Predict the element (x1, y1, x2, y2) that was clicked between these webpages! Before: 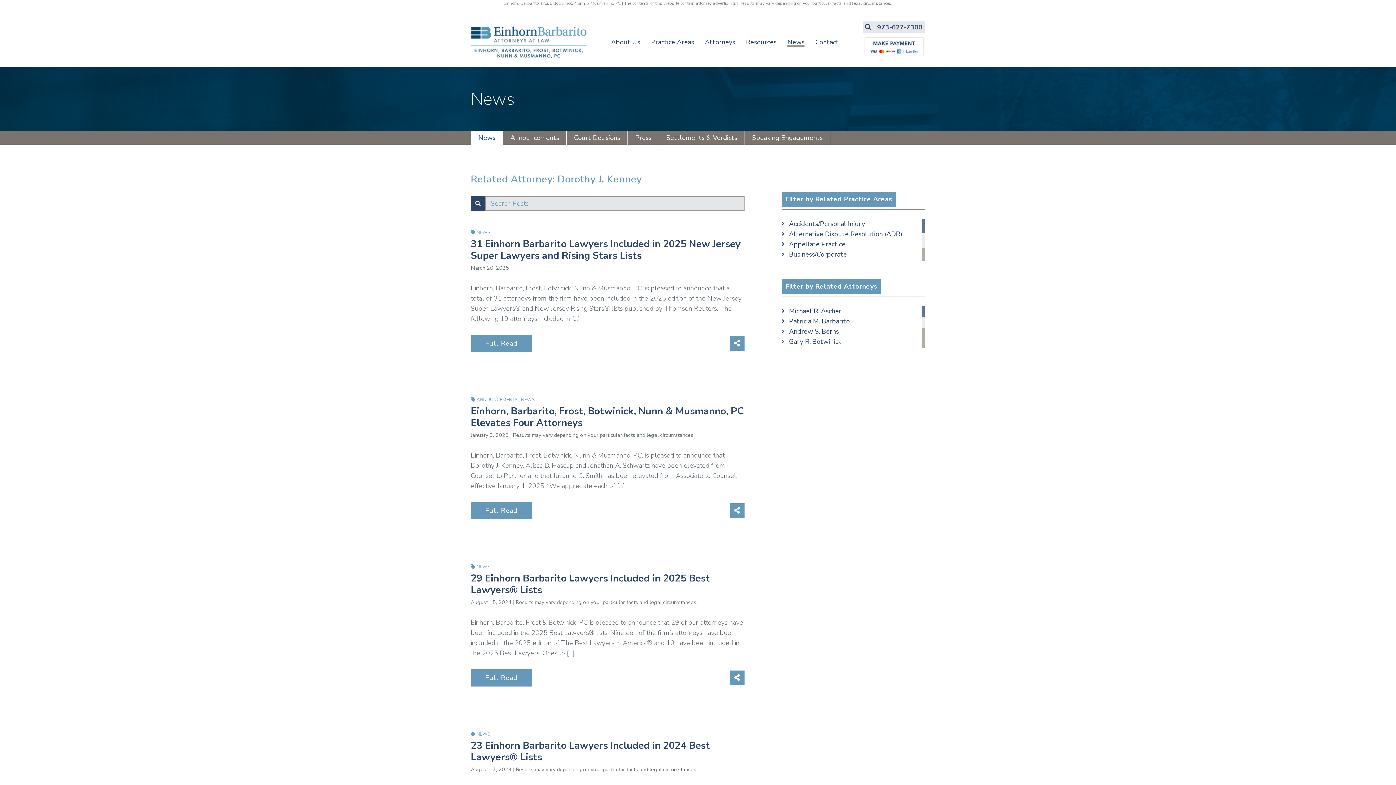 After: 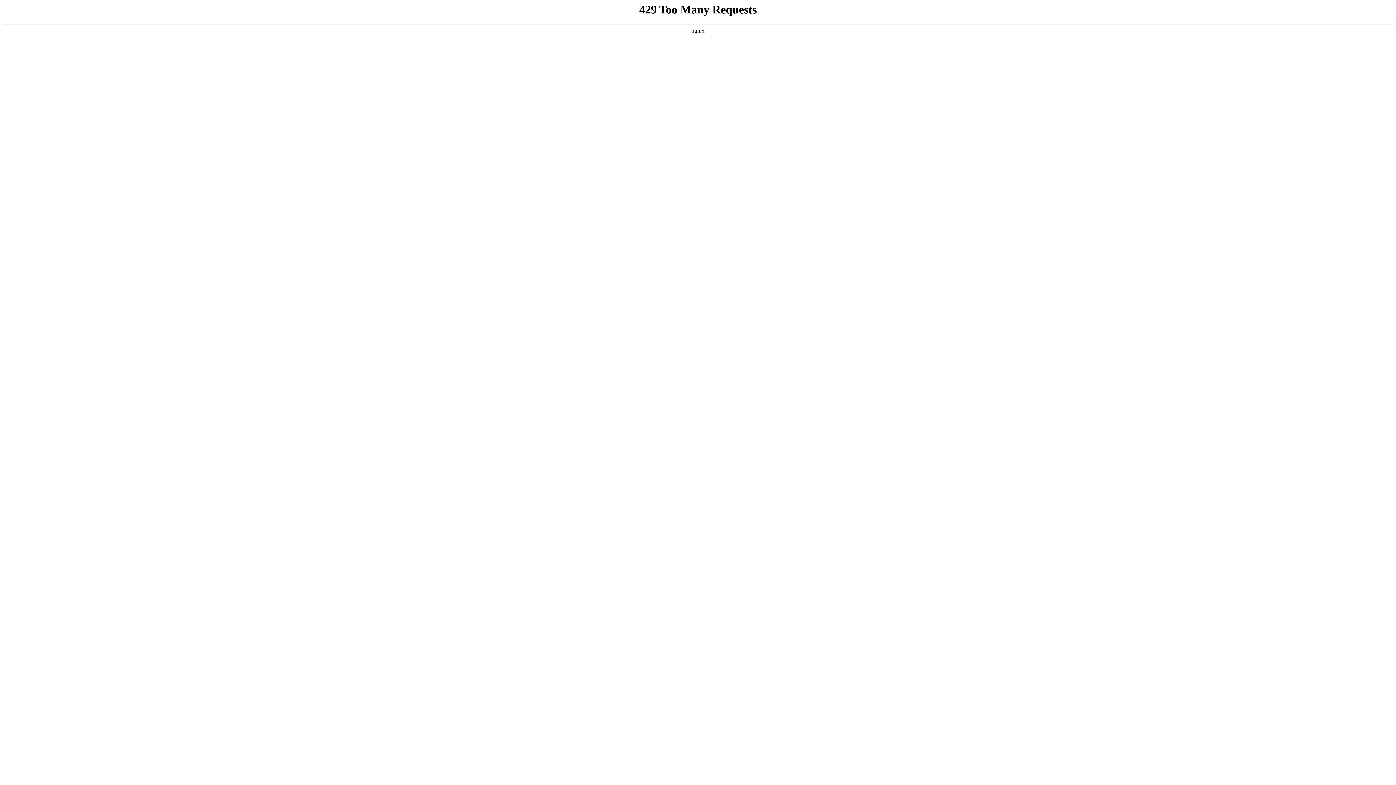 Action: bbox: (470, 740, 744, 763) label: 23 Einhorn Barbarito Lawyers Included in 2024 Best Lawyers® Lists